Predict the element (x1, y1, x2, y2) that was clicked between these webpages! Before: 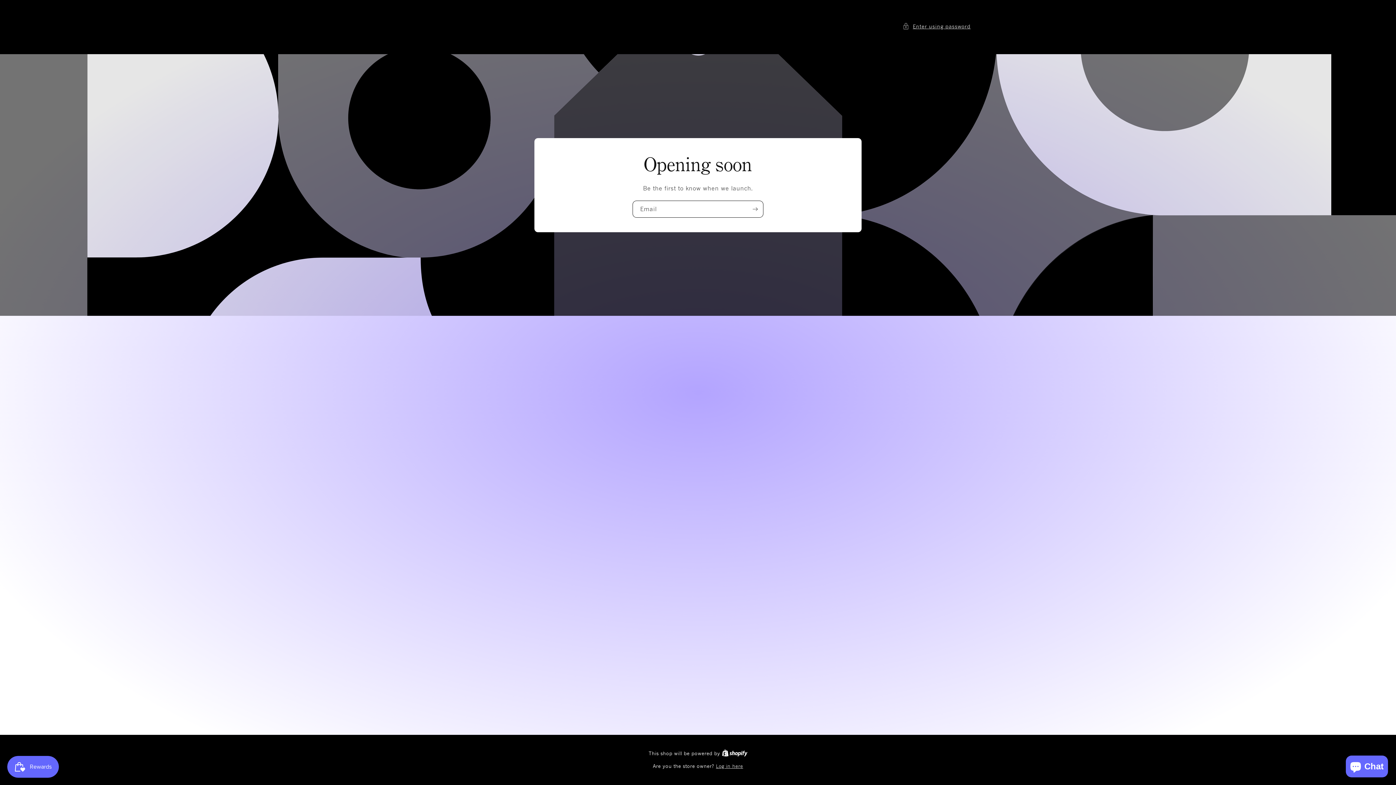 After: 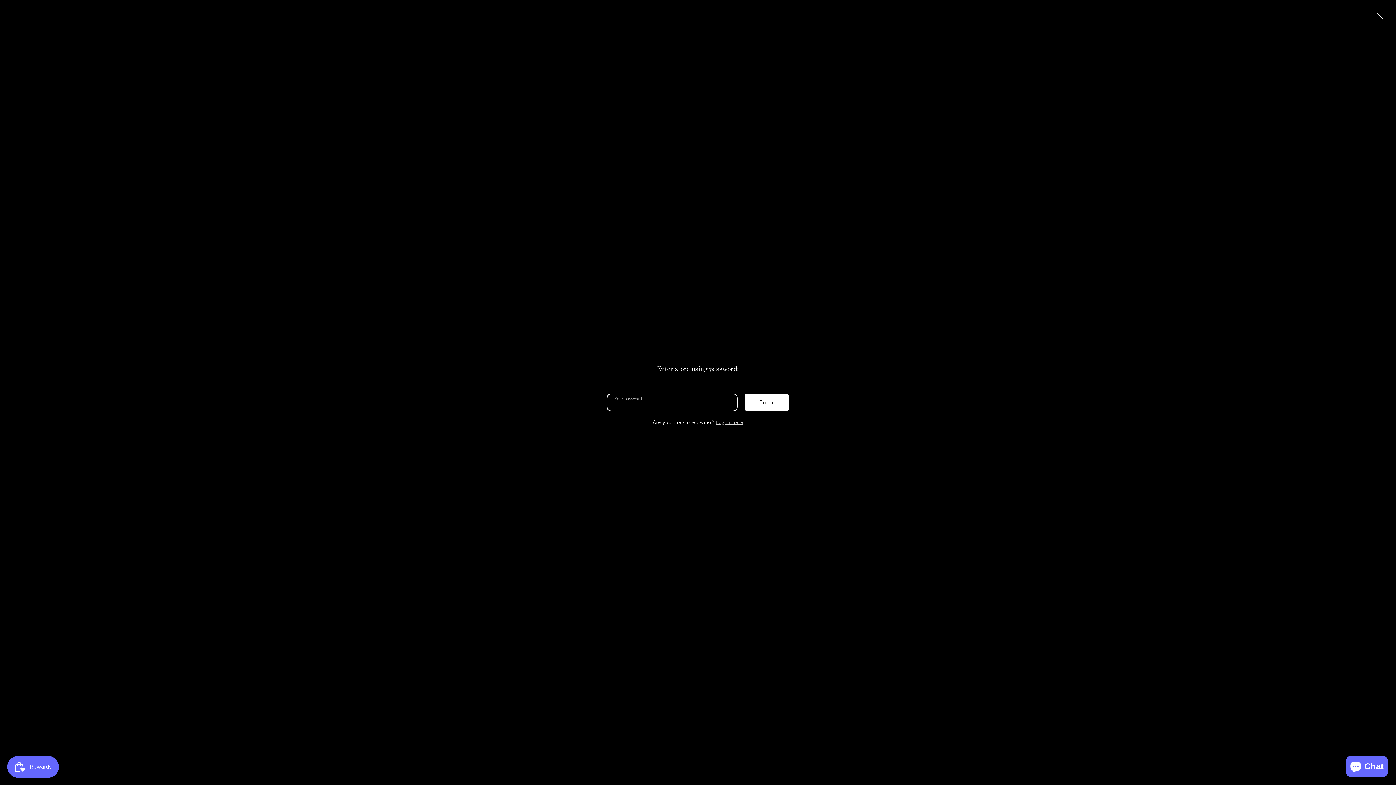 Action: bbox: (902, 21, 970, 30) label: Enter using password